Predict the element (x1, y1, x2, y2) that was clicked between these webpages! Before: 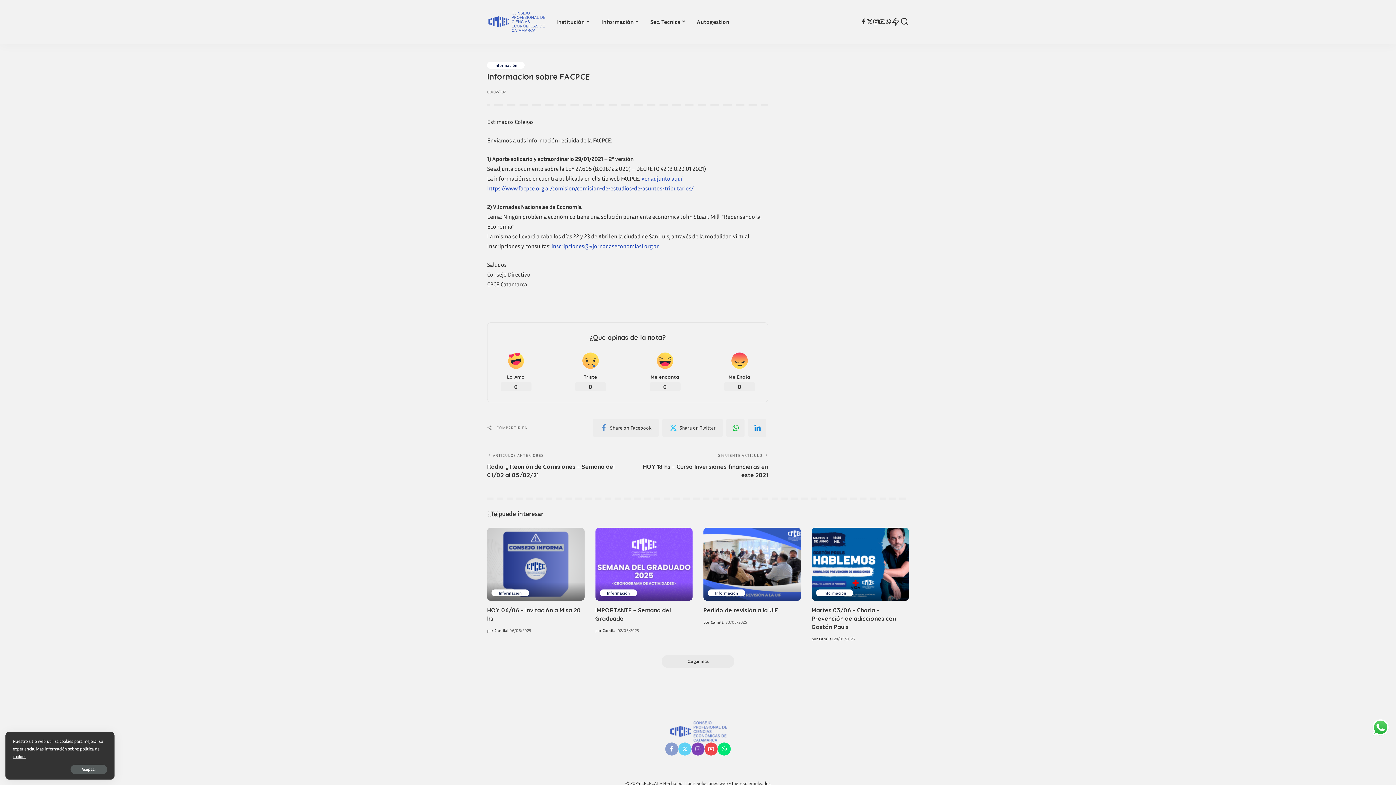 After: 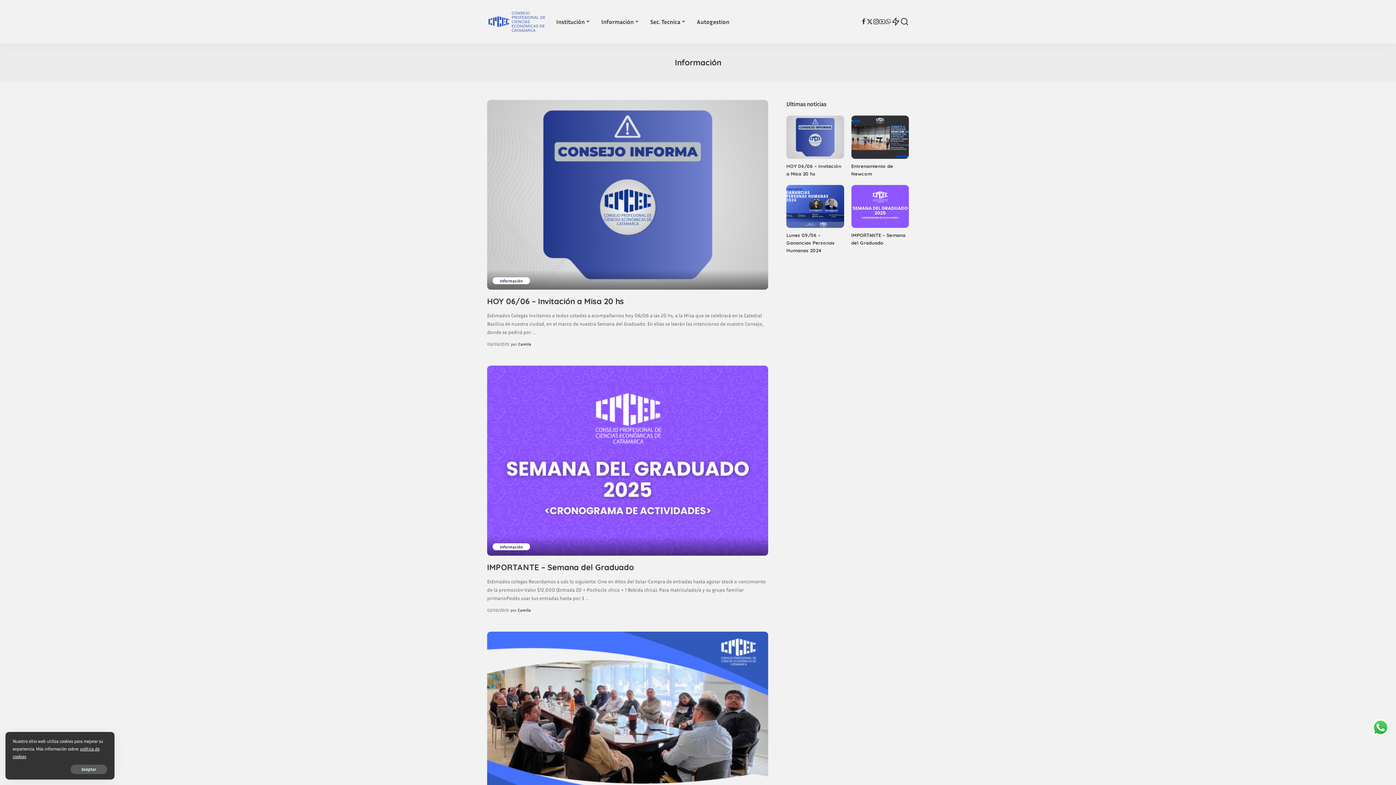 Action: bbox: (816, 589, 853, 596) label: Información